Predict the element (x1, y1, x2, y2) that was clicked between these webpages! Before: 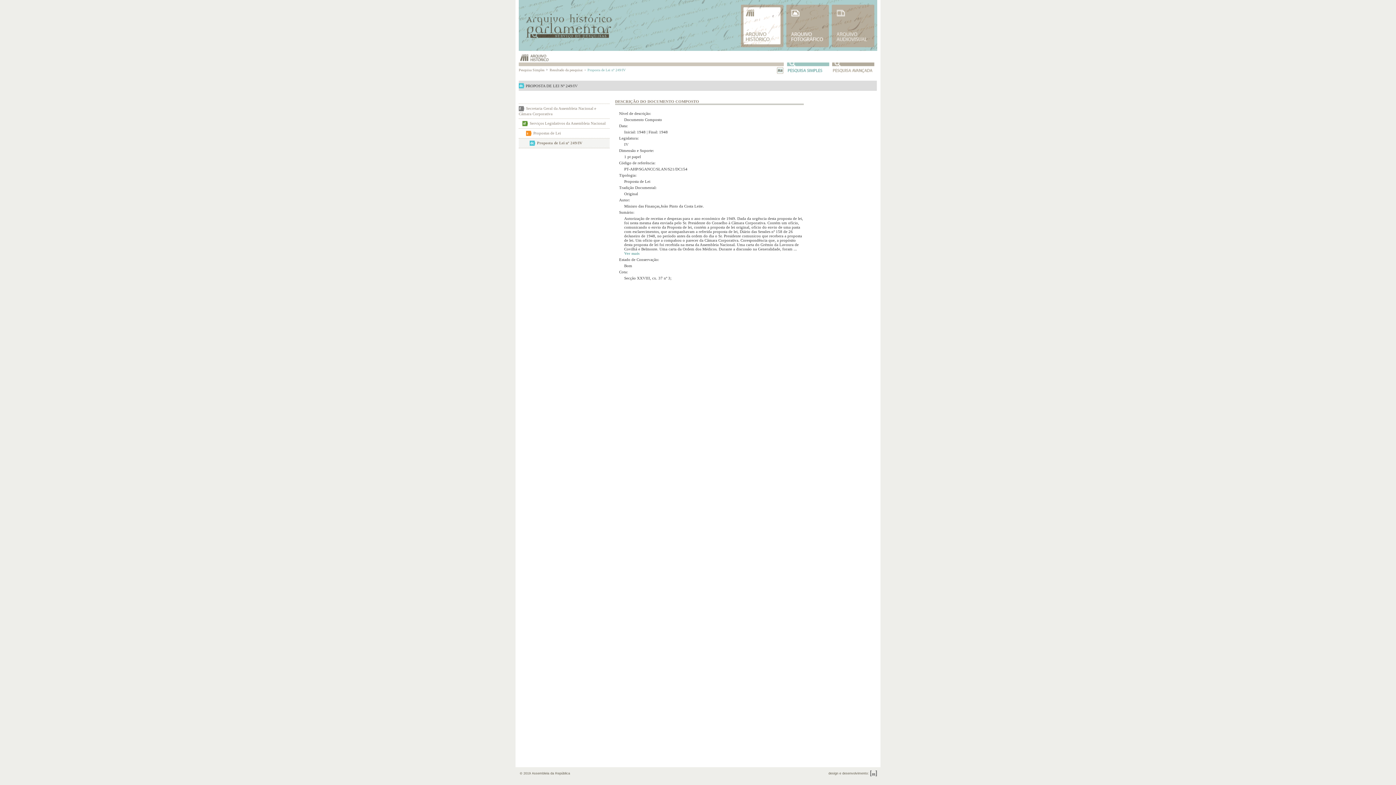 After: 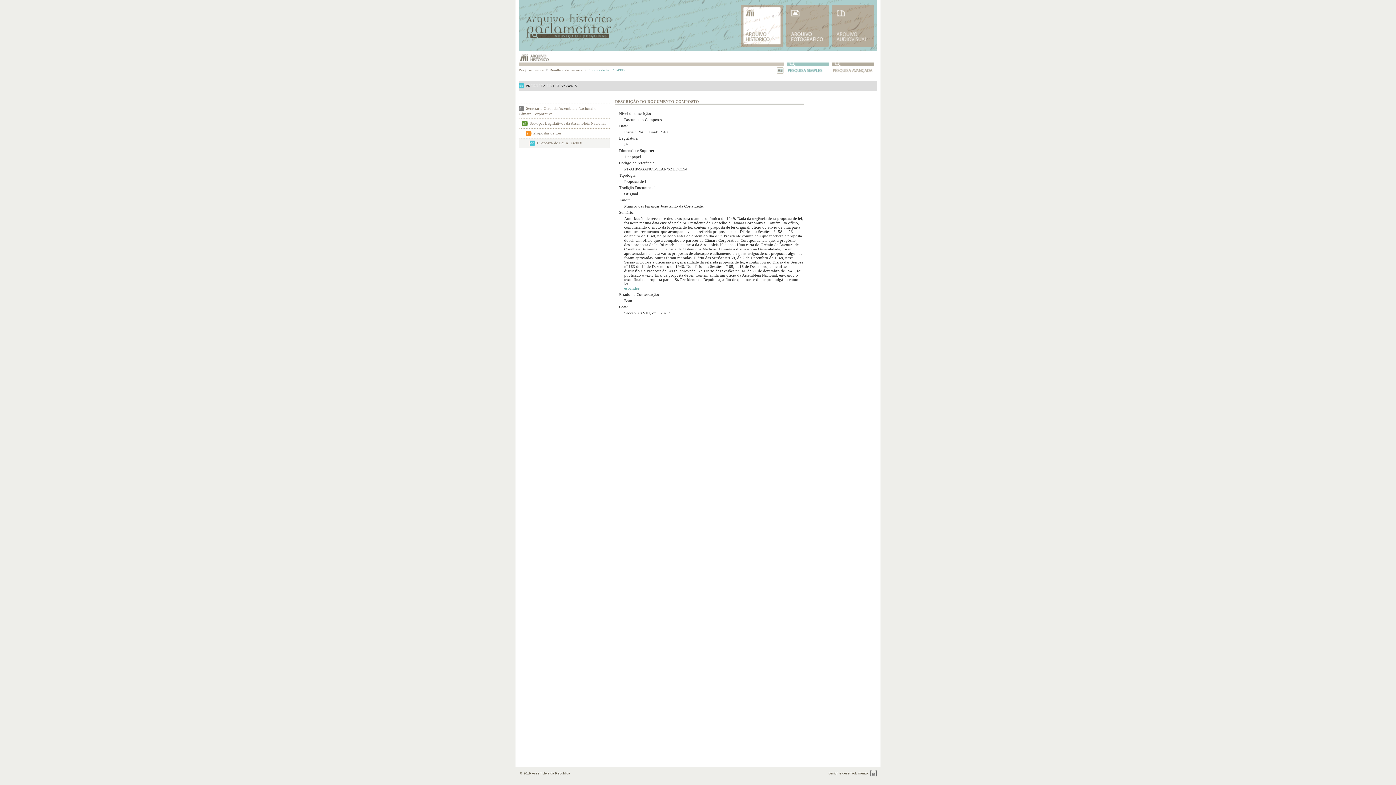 Action: bbox: (624, 251, 639, 255) label: Ver mais